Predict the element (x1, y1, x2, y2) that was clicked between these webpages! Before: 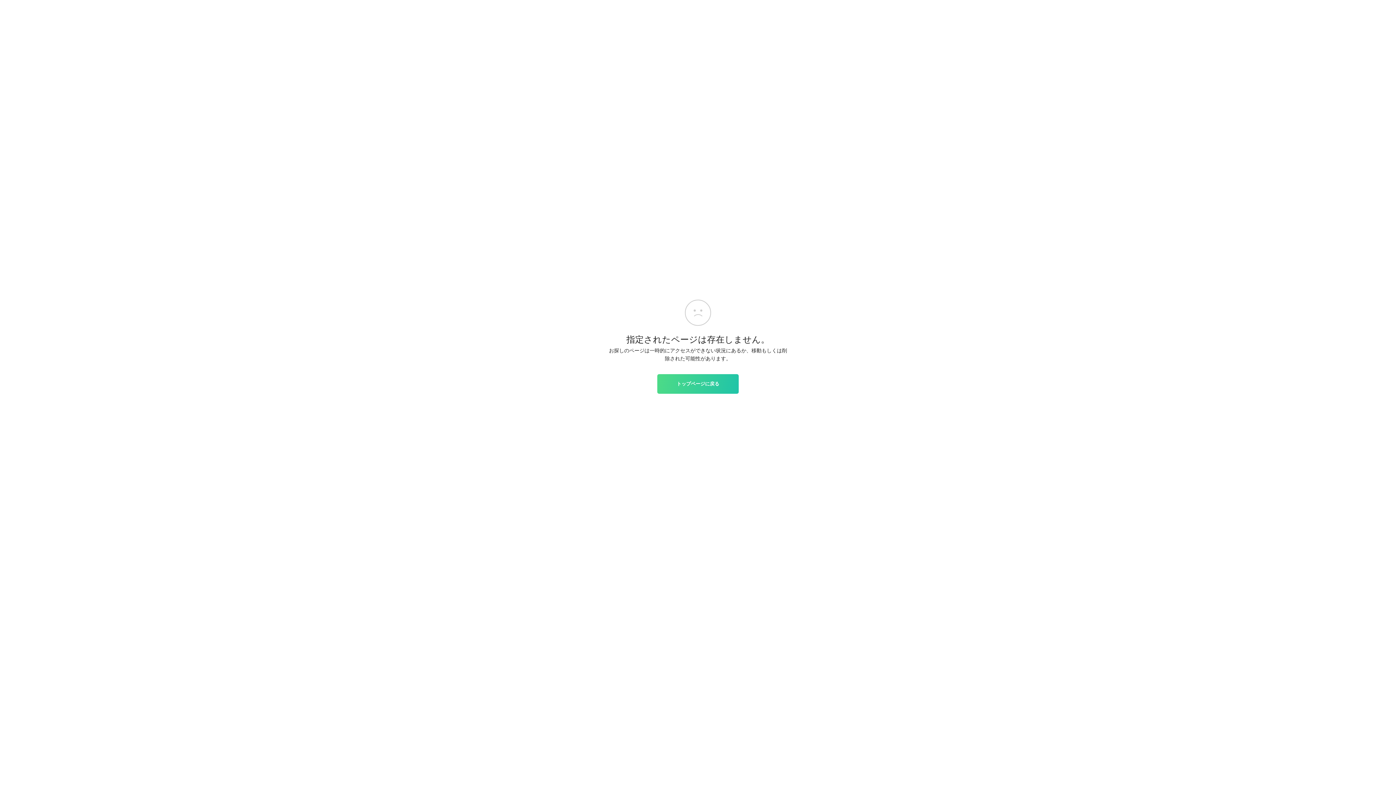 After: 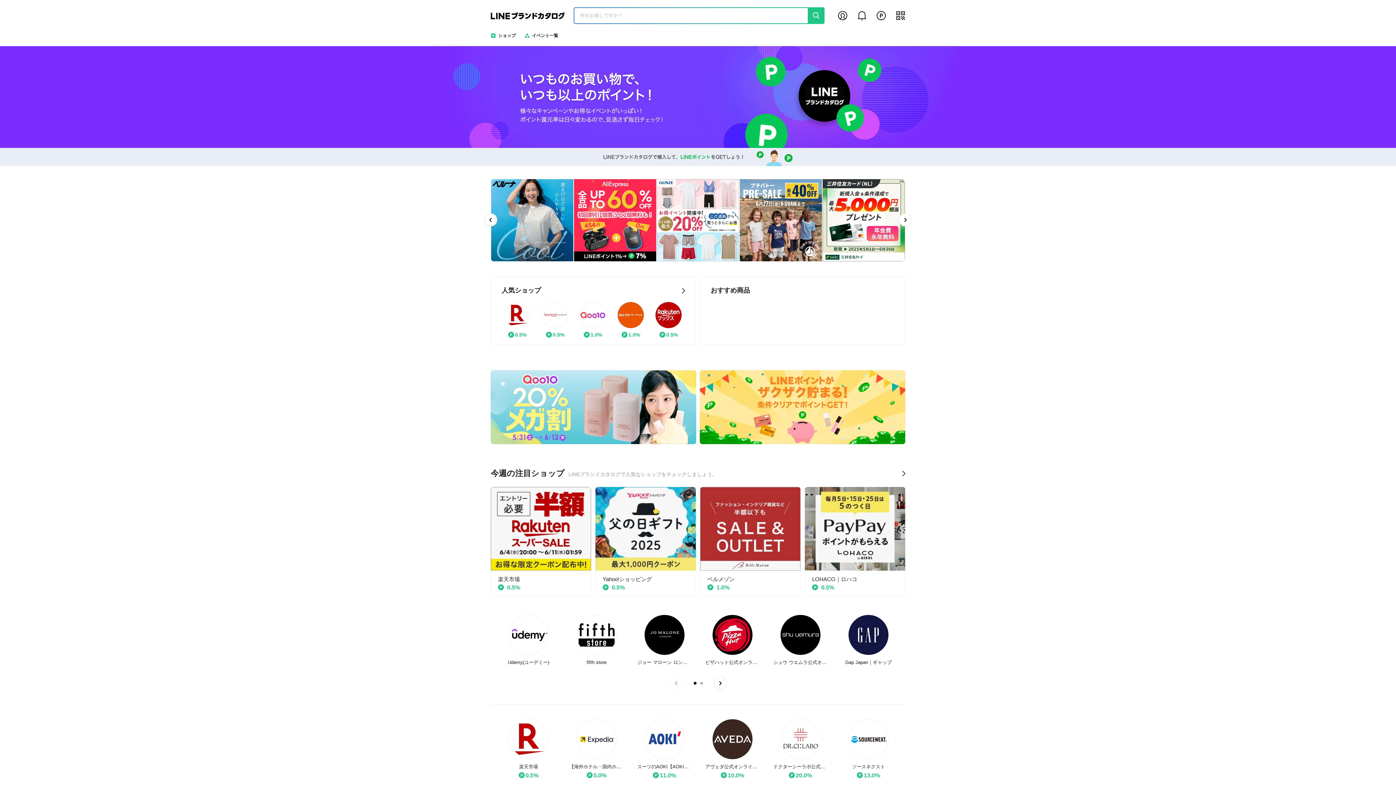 Action: bbox: (657, 374, 738, 393) label: トップページに戻る